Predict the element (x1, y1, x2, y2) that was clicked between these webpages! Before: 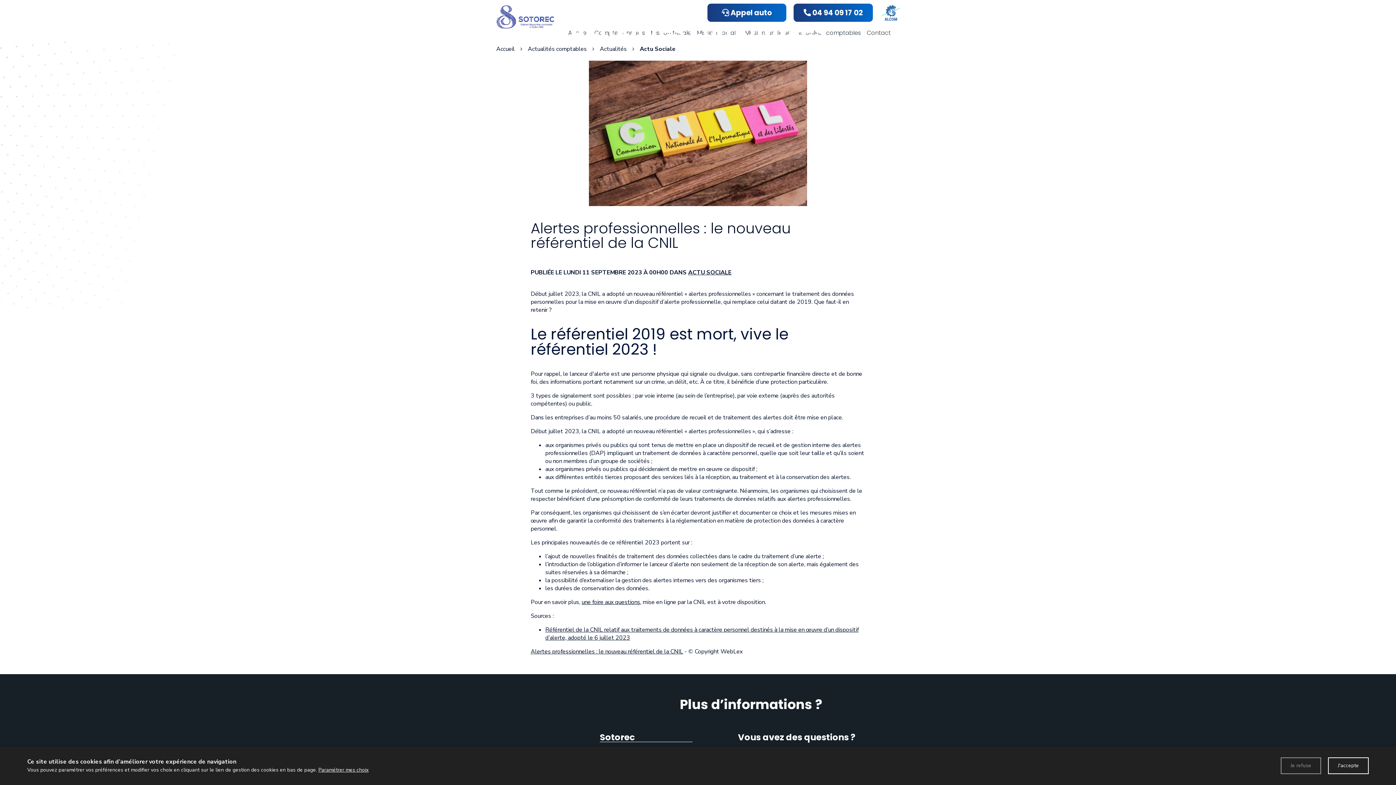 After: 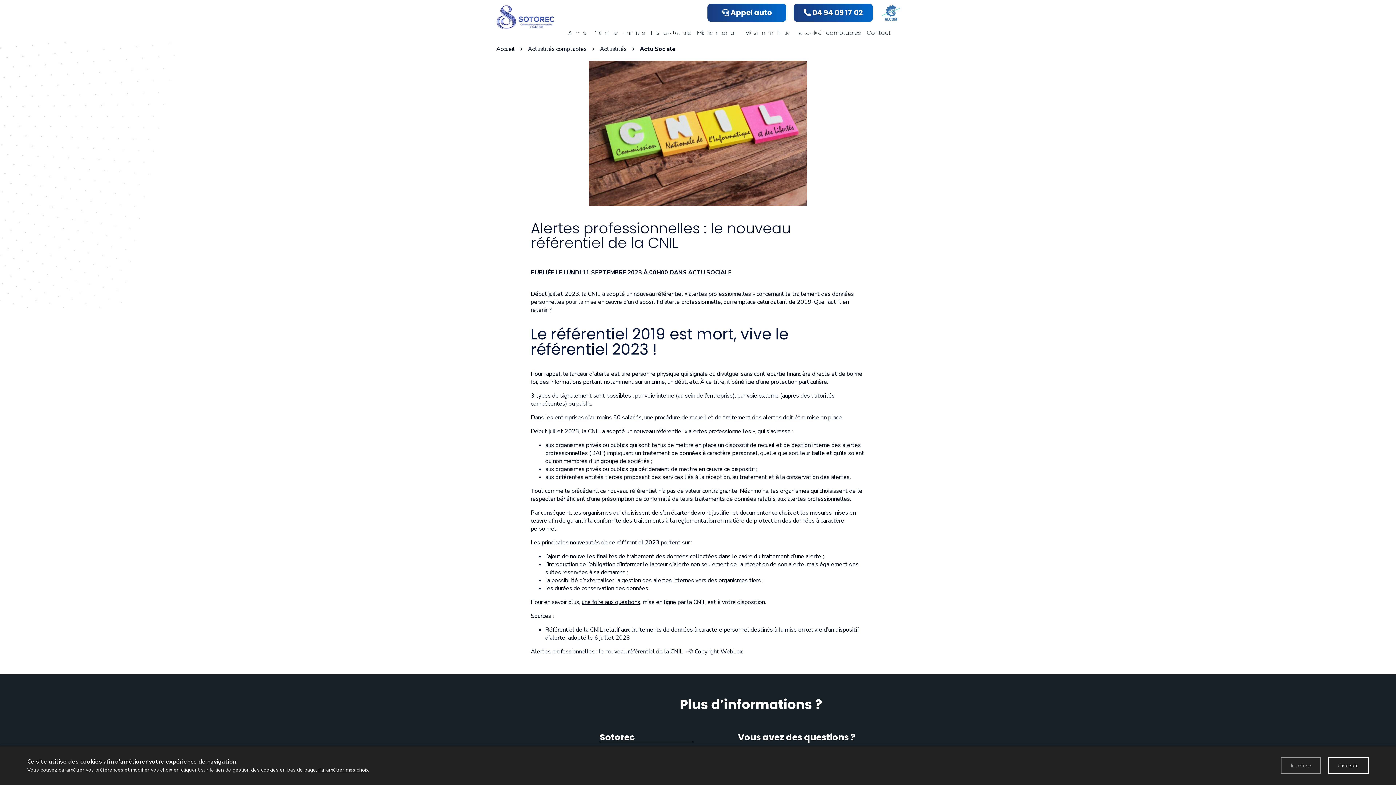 Action: label: Alertes professionnelles : le nouveau référentiel de la CNIL bbox: (530, 647, 683, 655)